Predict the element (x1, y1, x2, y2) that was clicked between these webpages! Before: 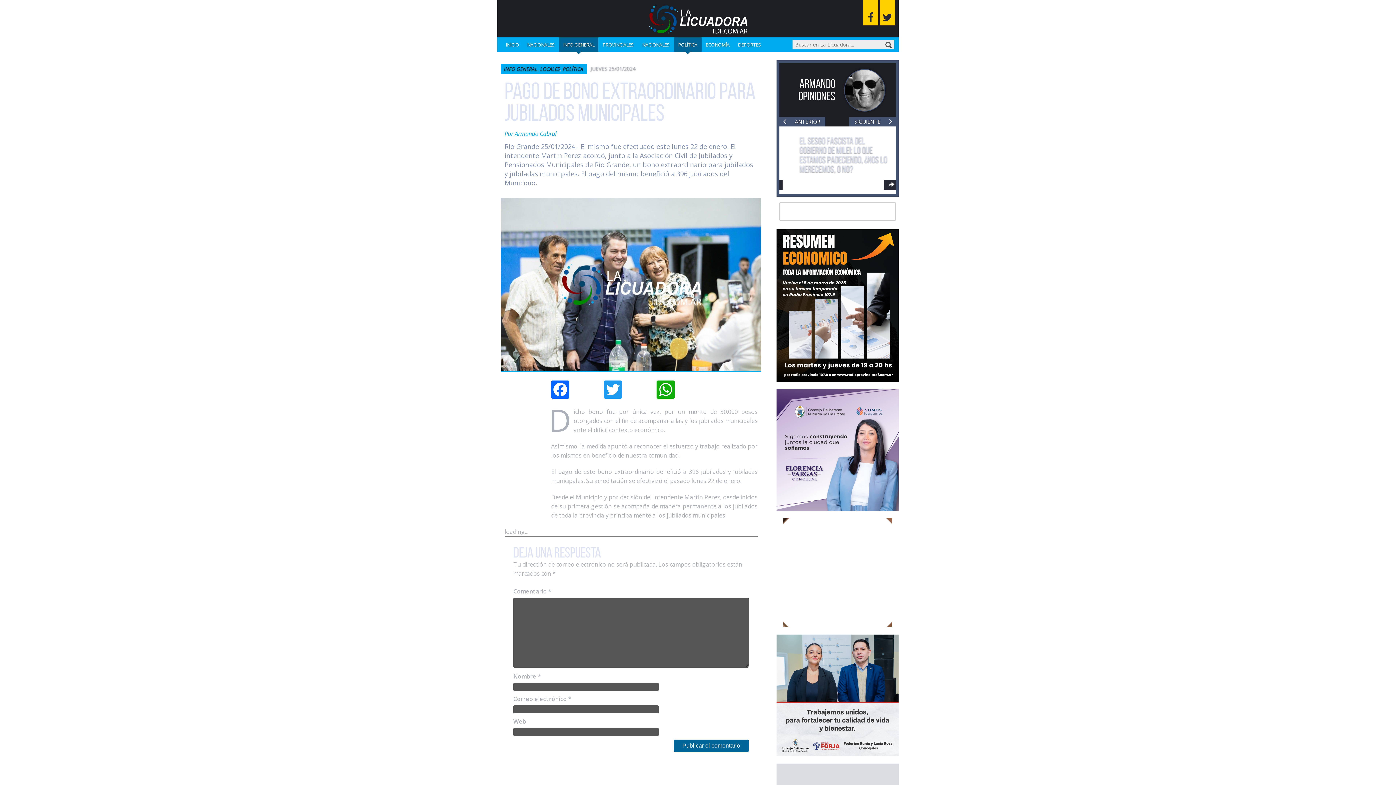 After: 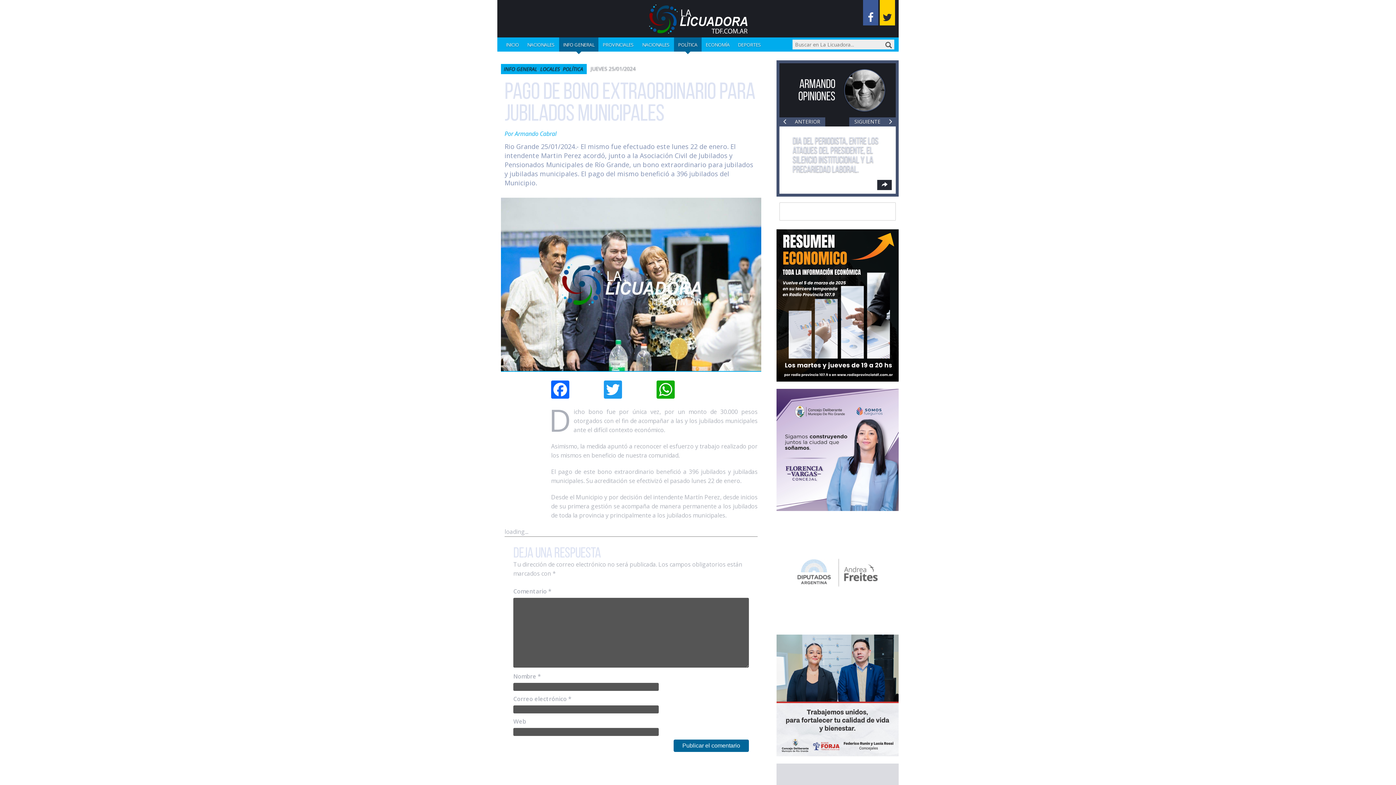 Action: bbox: (863, 0, 878, 25)